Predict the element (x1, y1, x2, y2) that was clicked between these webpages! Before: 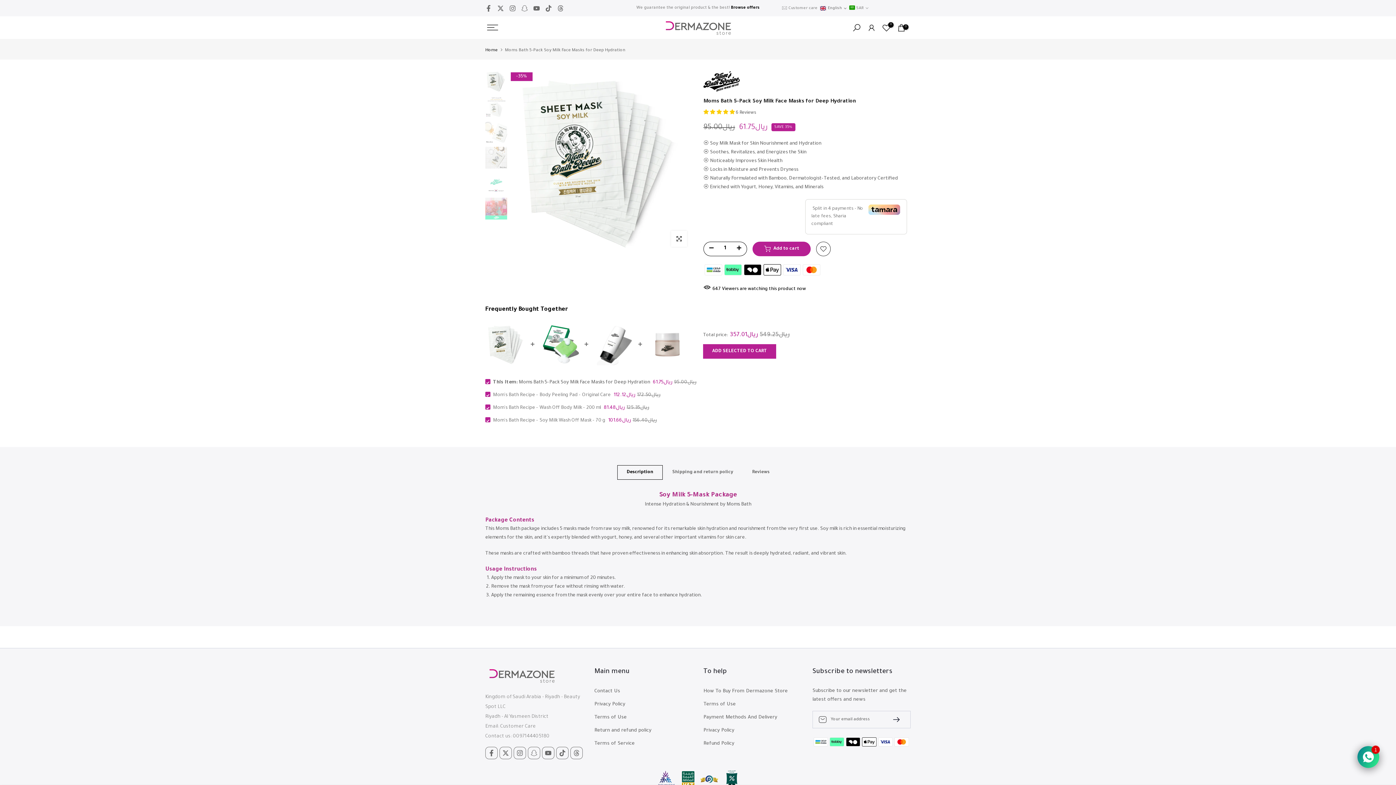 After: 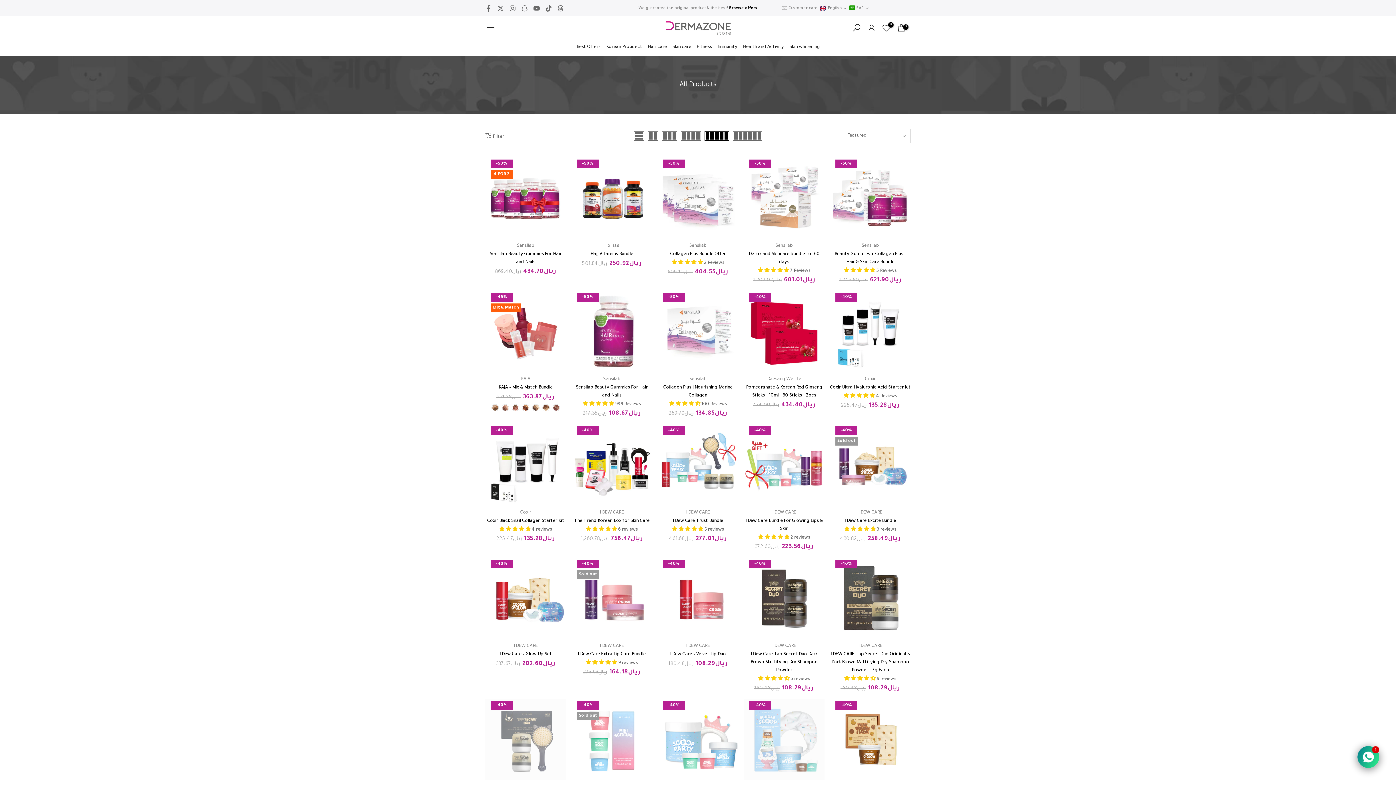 Action: bbox: (731, 5, 759, 10) label: Browse offers